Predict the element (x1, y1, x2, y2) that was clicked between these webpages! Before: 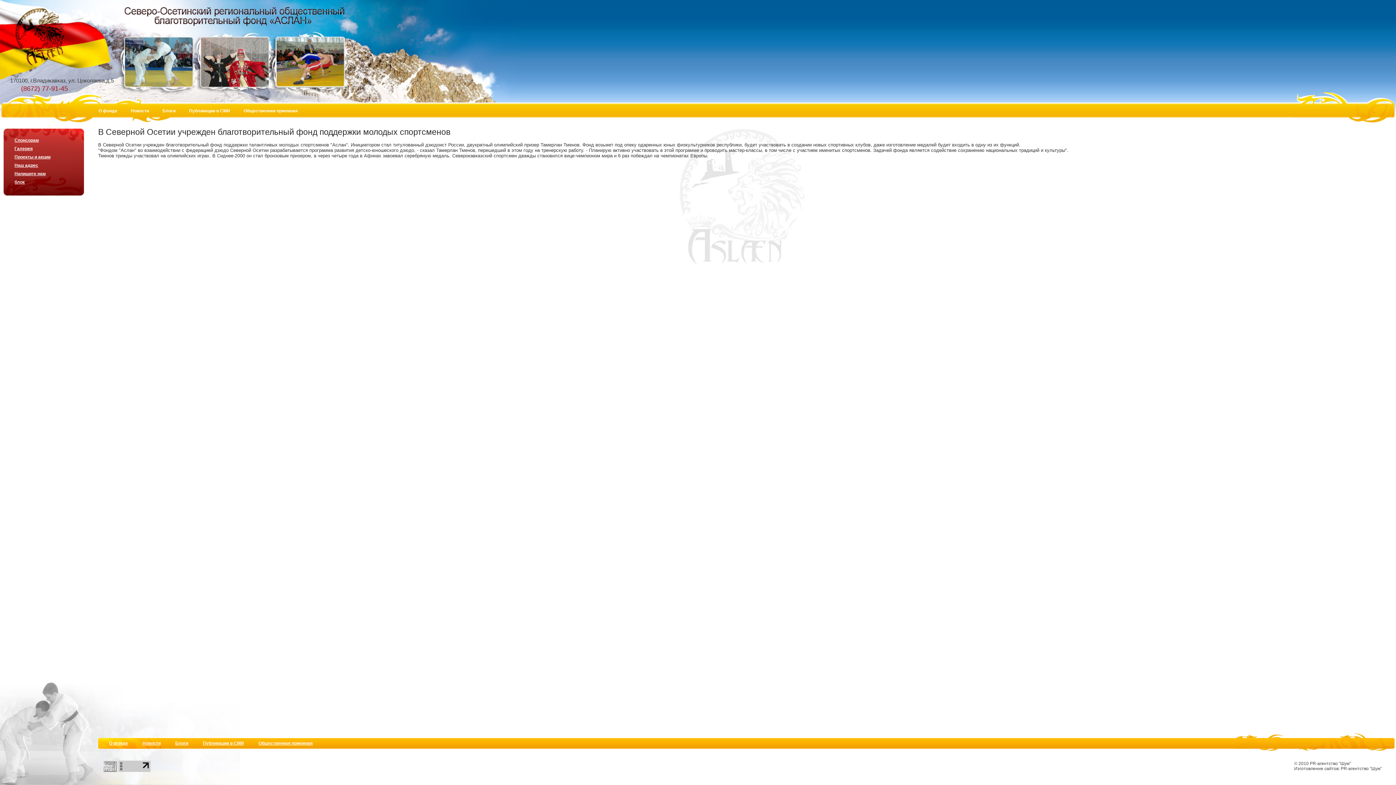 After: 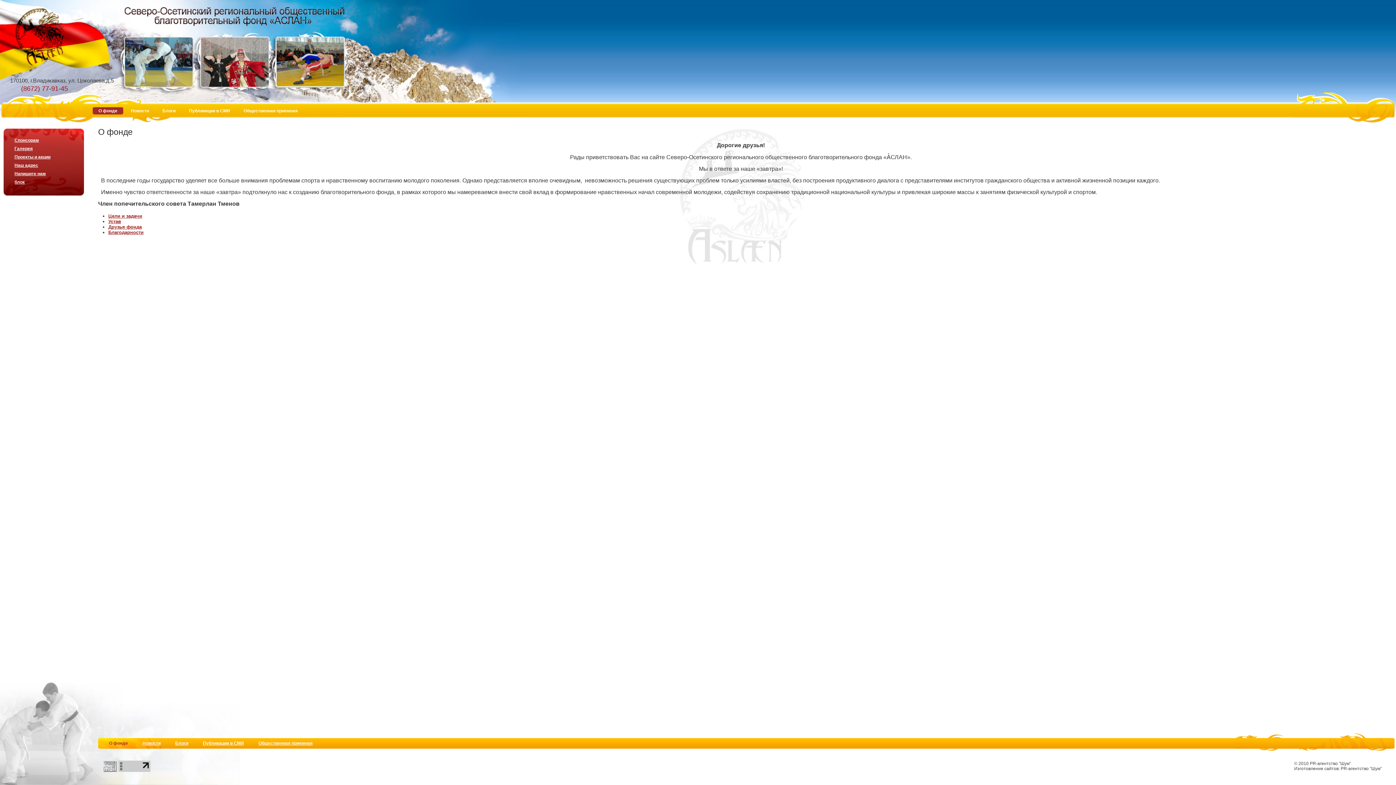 Action: label: О фонде bbox: (92, 107, 123, 114)